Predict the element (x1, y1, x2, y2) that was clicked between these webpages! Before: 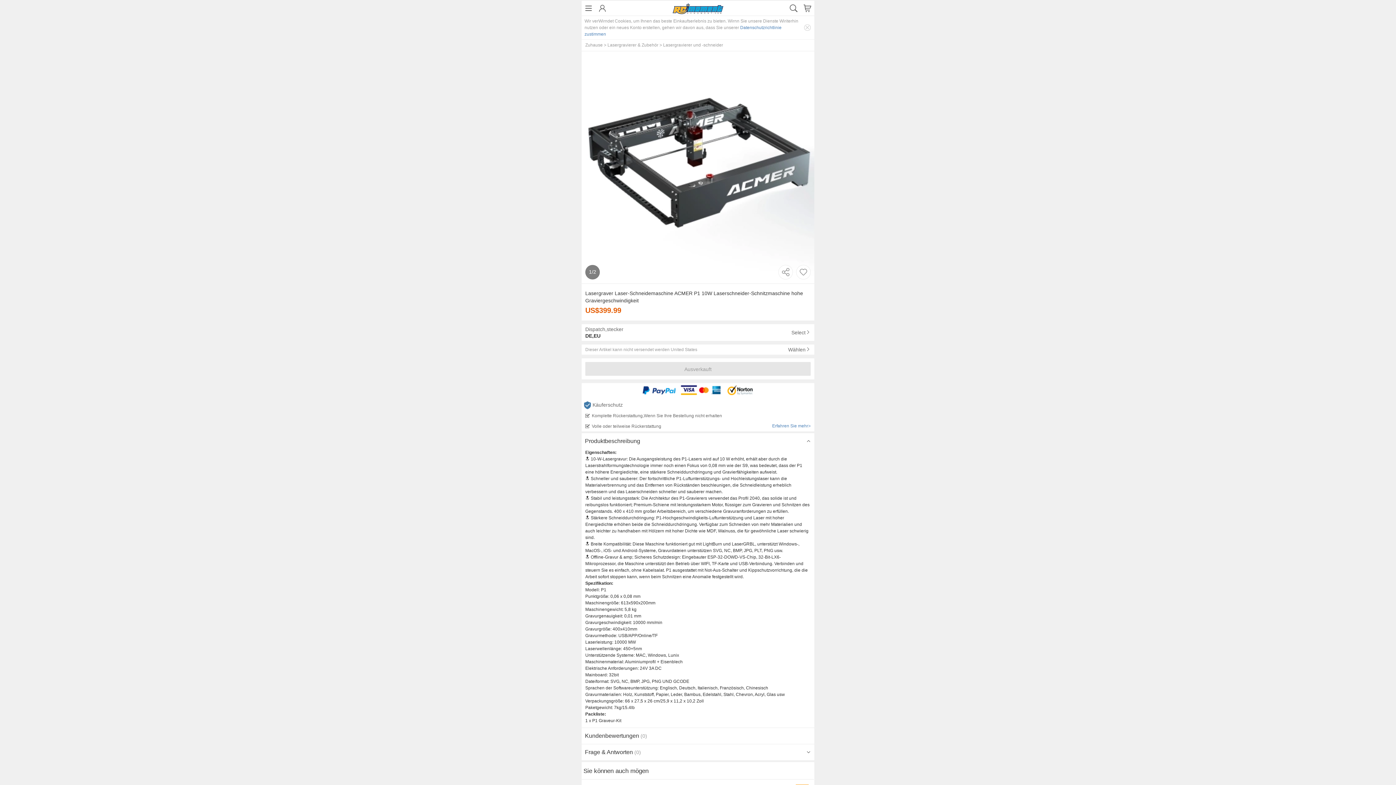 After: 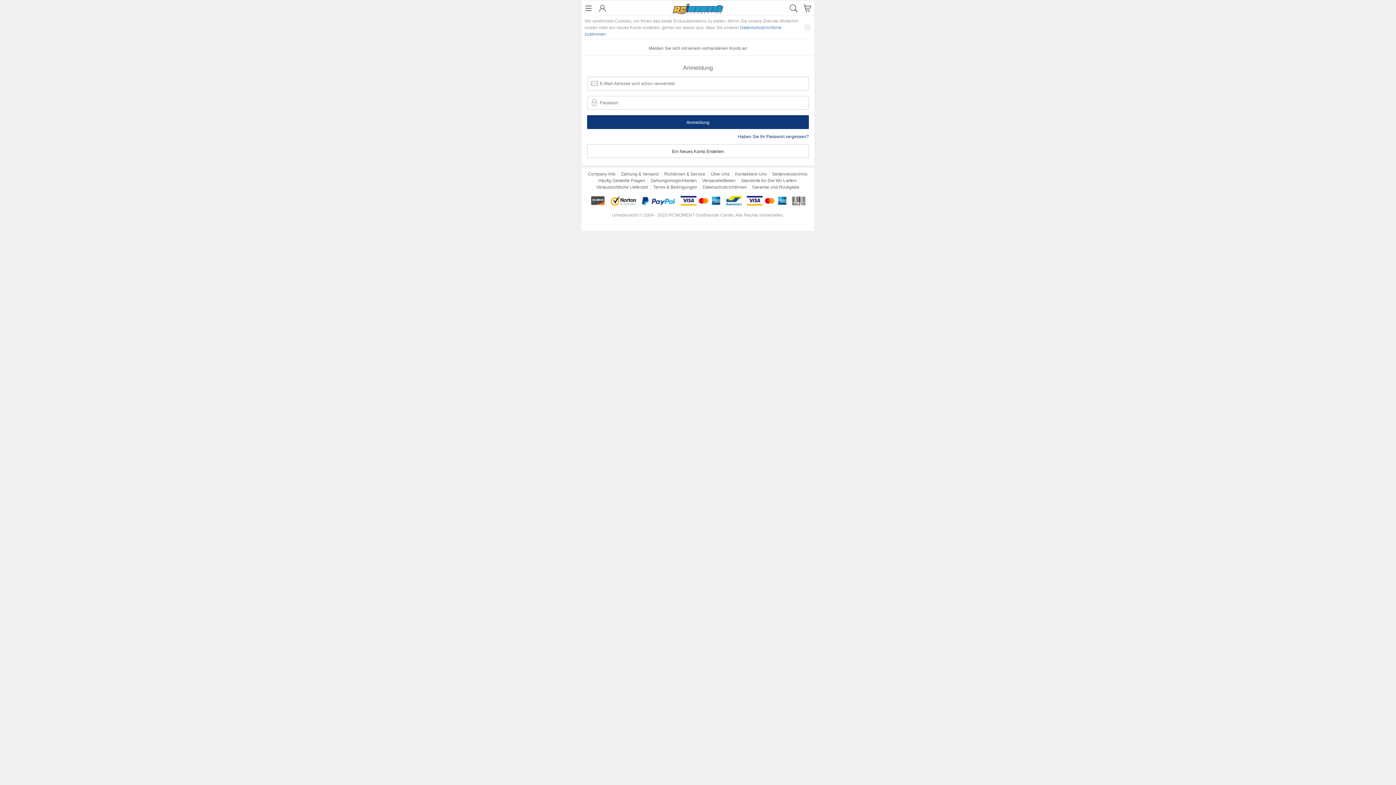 Action: label: Meine Gutscheine bbox: (166, 100, 377, 116)